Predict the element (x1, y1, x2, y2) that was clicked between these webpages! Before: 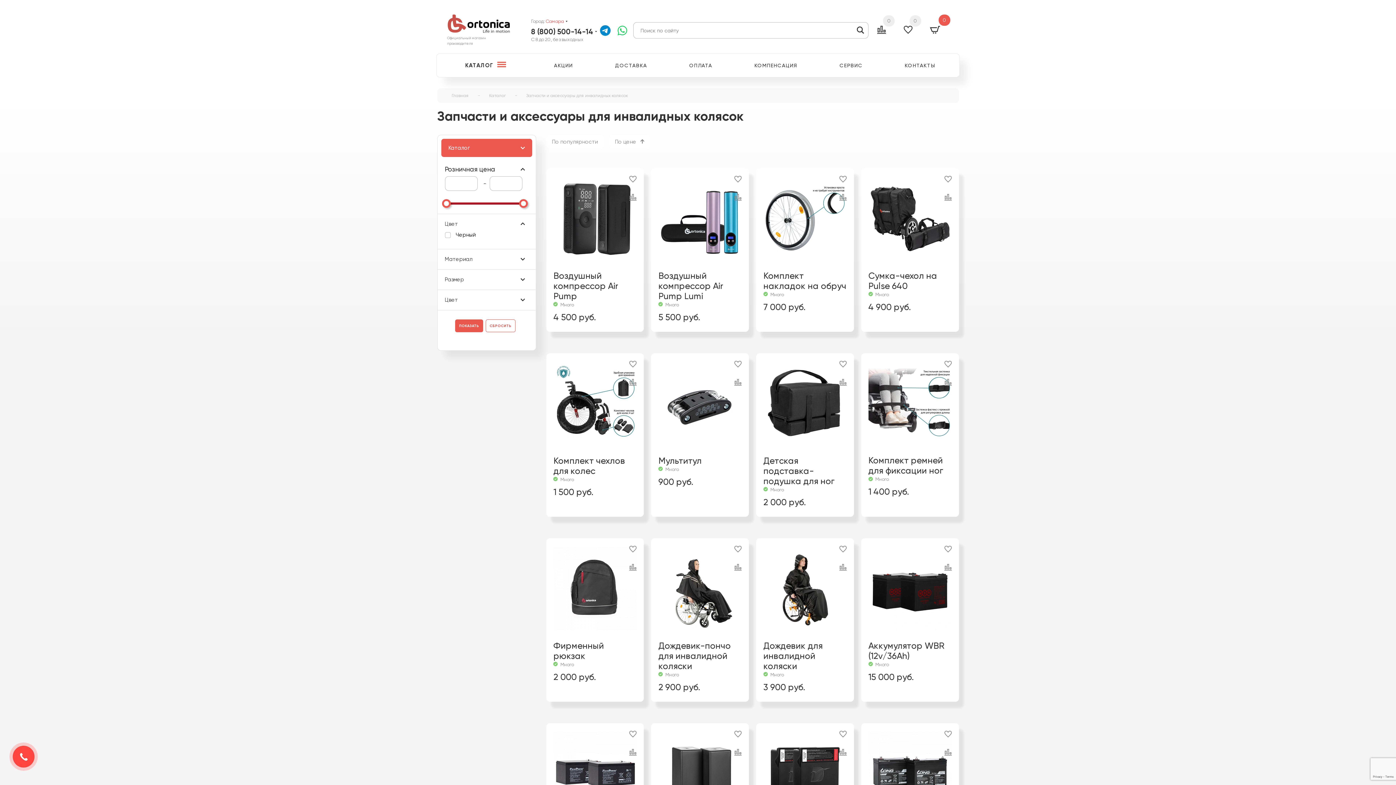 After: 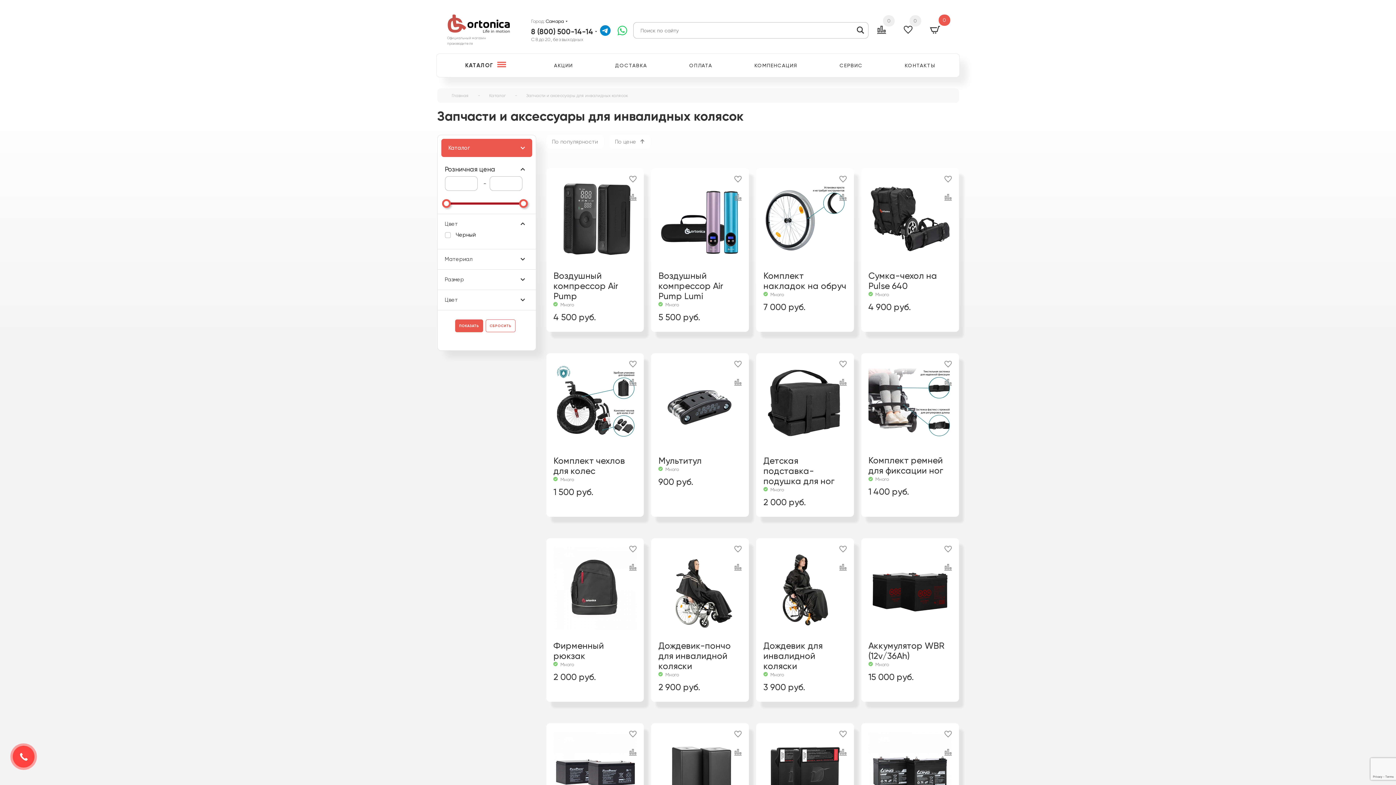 Action: label: Самара bbox: (545, 18, 564, 24)